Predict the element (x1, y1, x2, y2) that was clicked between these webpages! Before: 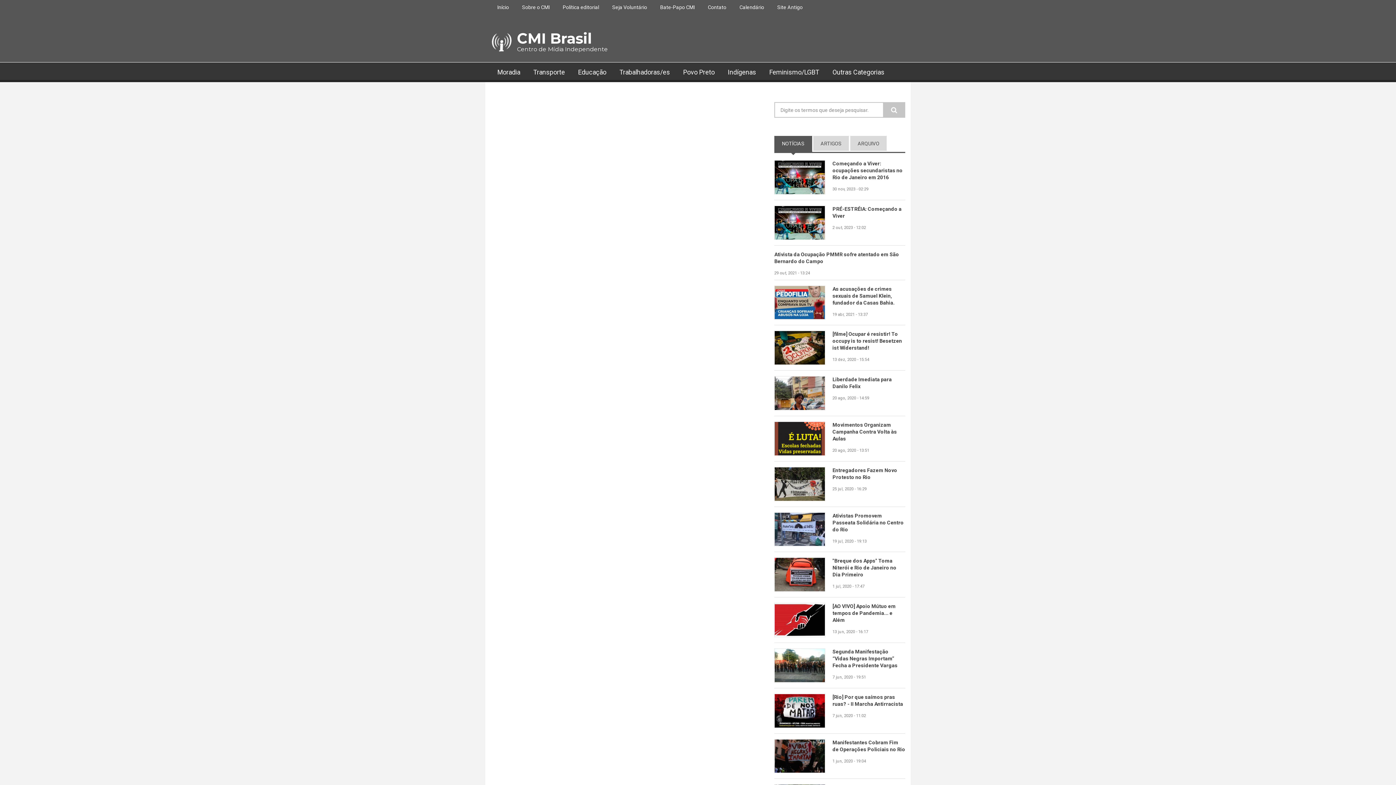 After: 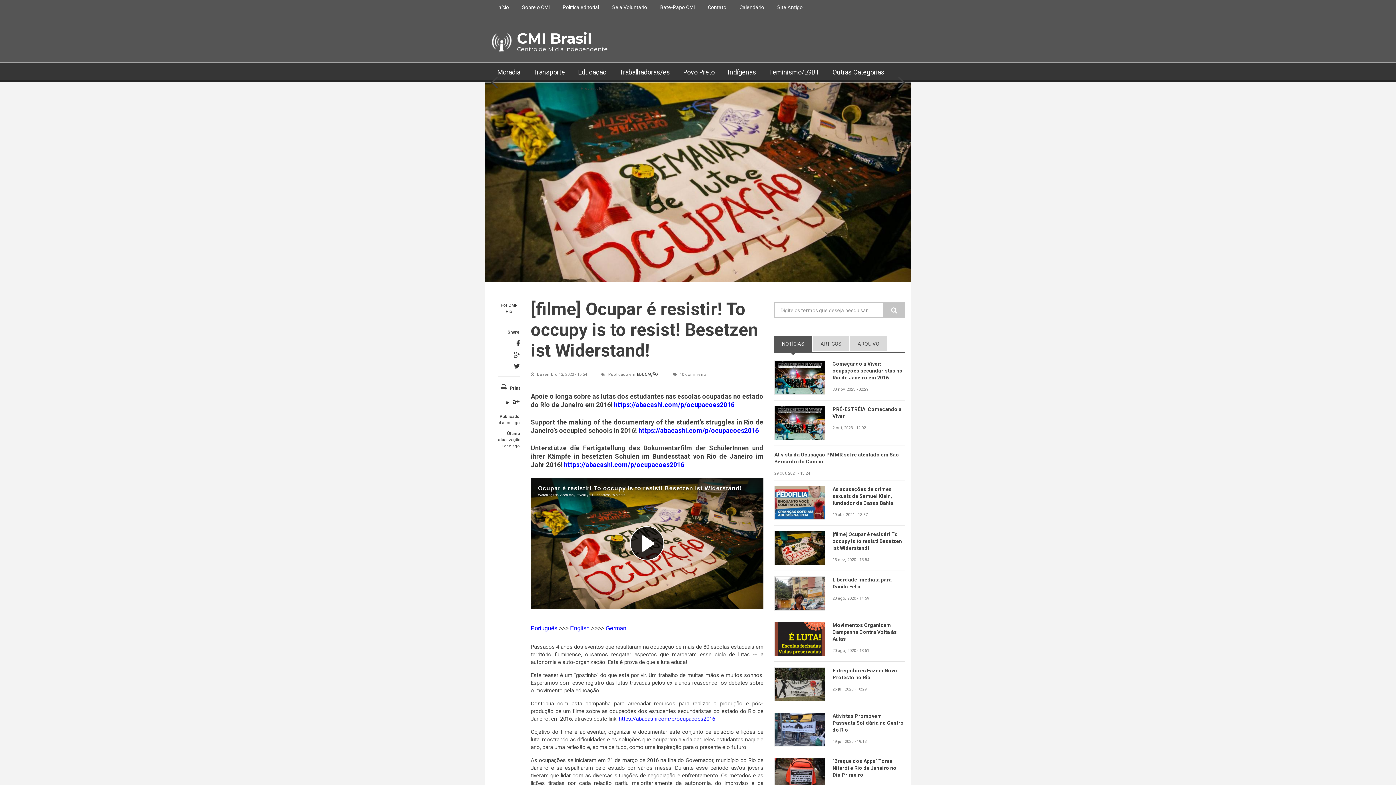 Action: bbox: (774, 331, 825, 364)